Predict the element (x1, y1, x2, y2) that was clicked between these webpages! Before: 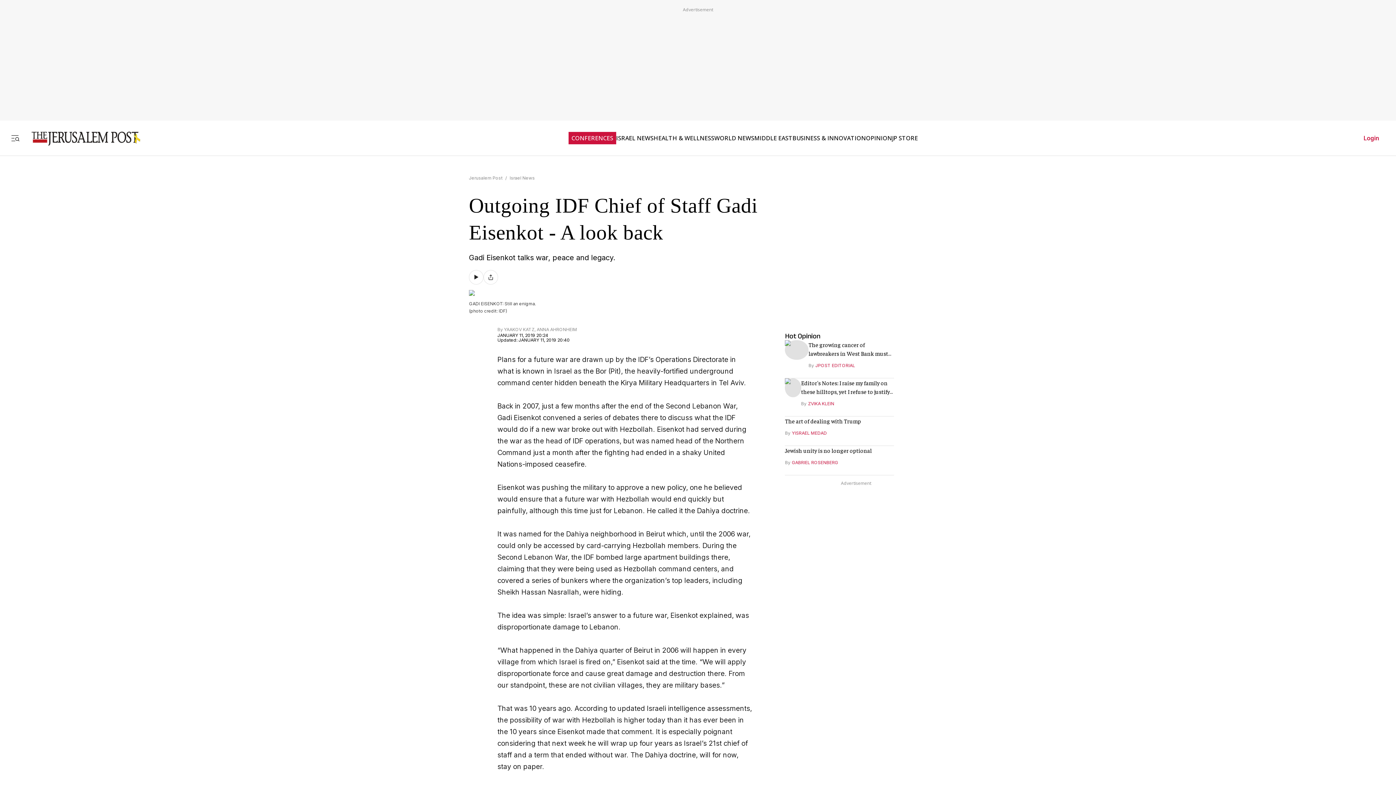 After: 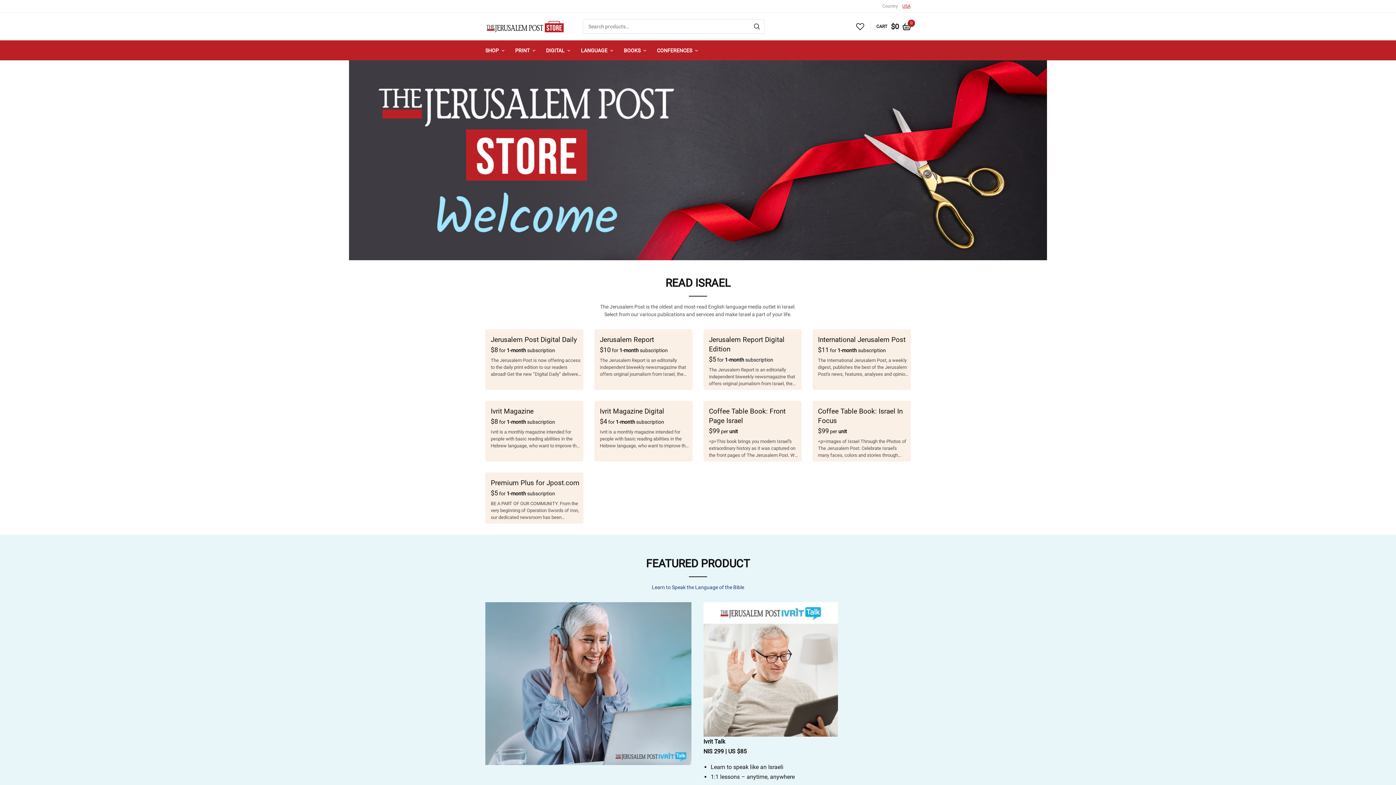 Action: label: JP STORE bbox: (892, 127, 918, 134)